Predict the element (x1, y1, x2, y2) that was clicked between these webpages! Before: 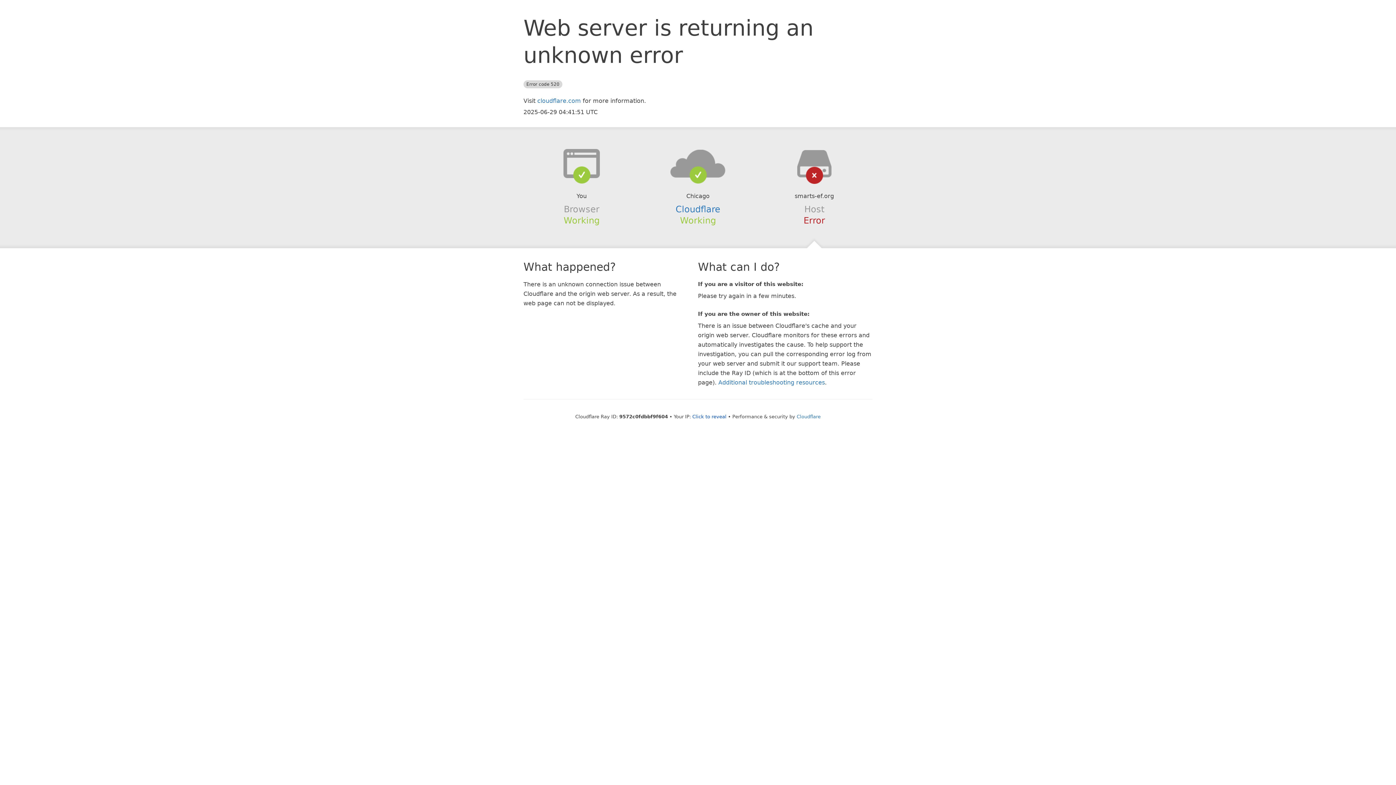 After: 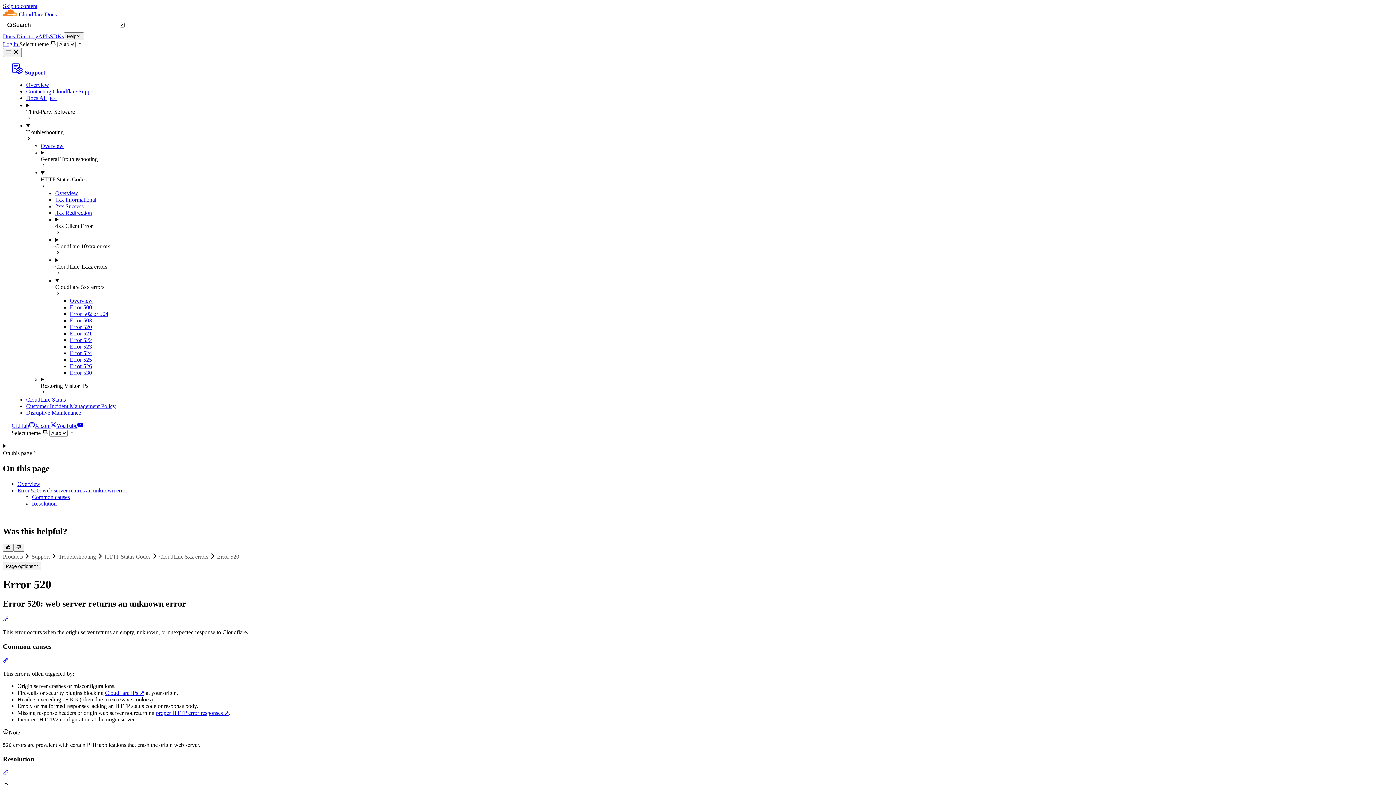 Action: label: Additional troubleshooting resources bbox: (718, 379, 825, 386)